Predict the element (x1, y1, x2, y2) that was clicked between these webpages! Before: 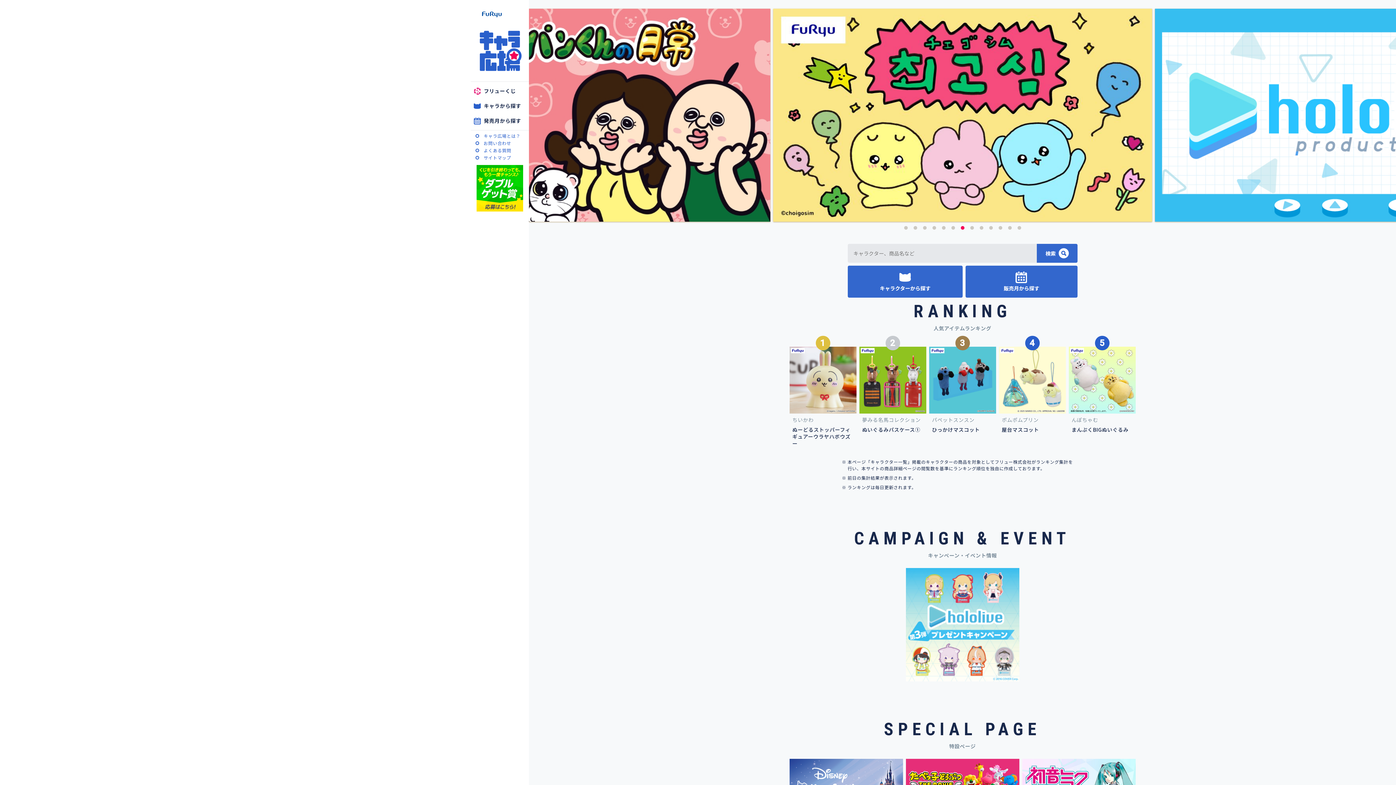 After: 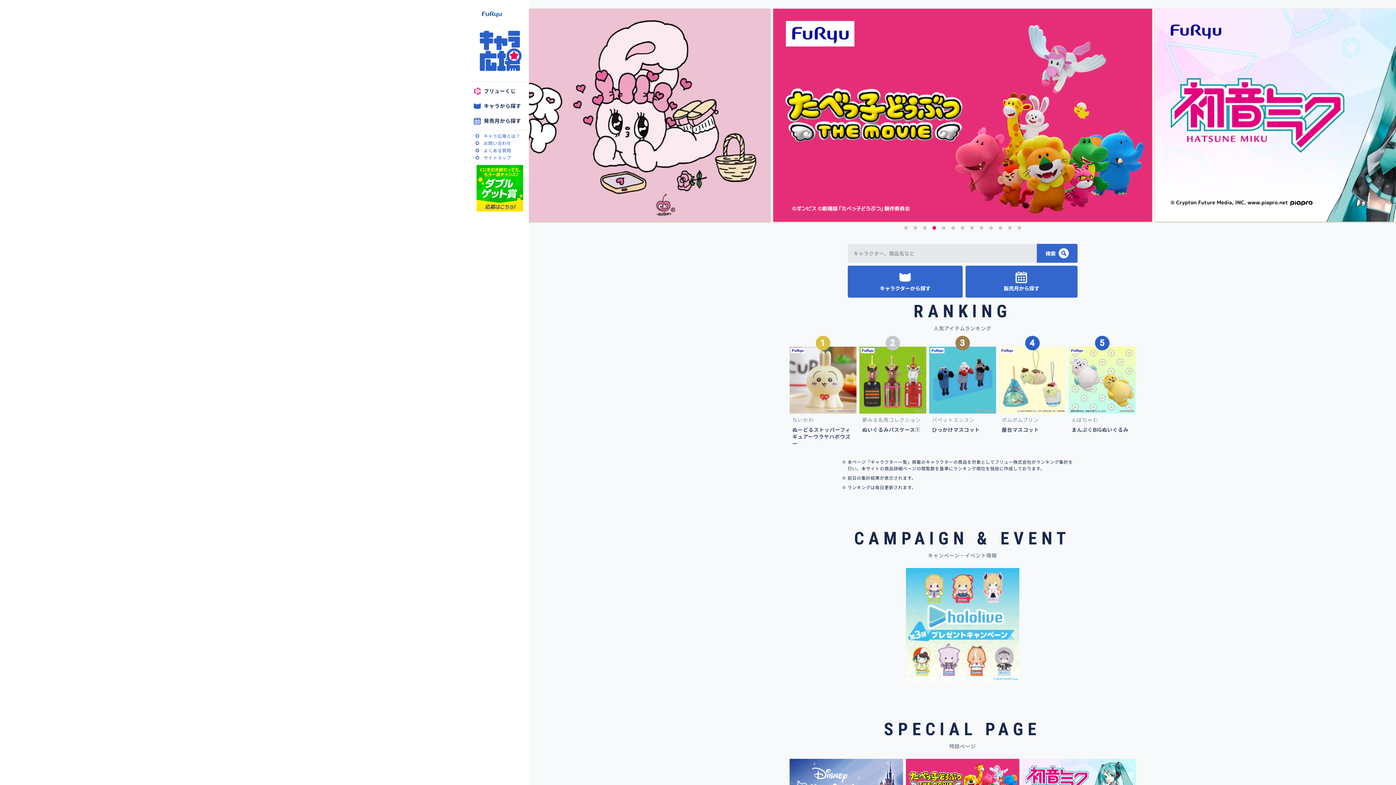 Action: bbox: (932, 226, 936, 229) label: 4